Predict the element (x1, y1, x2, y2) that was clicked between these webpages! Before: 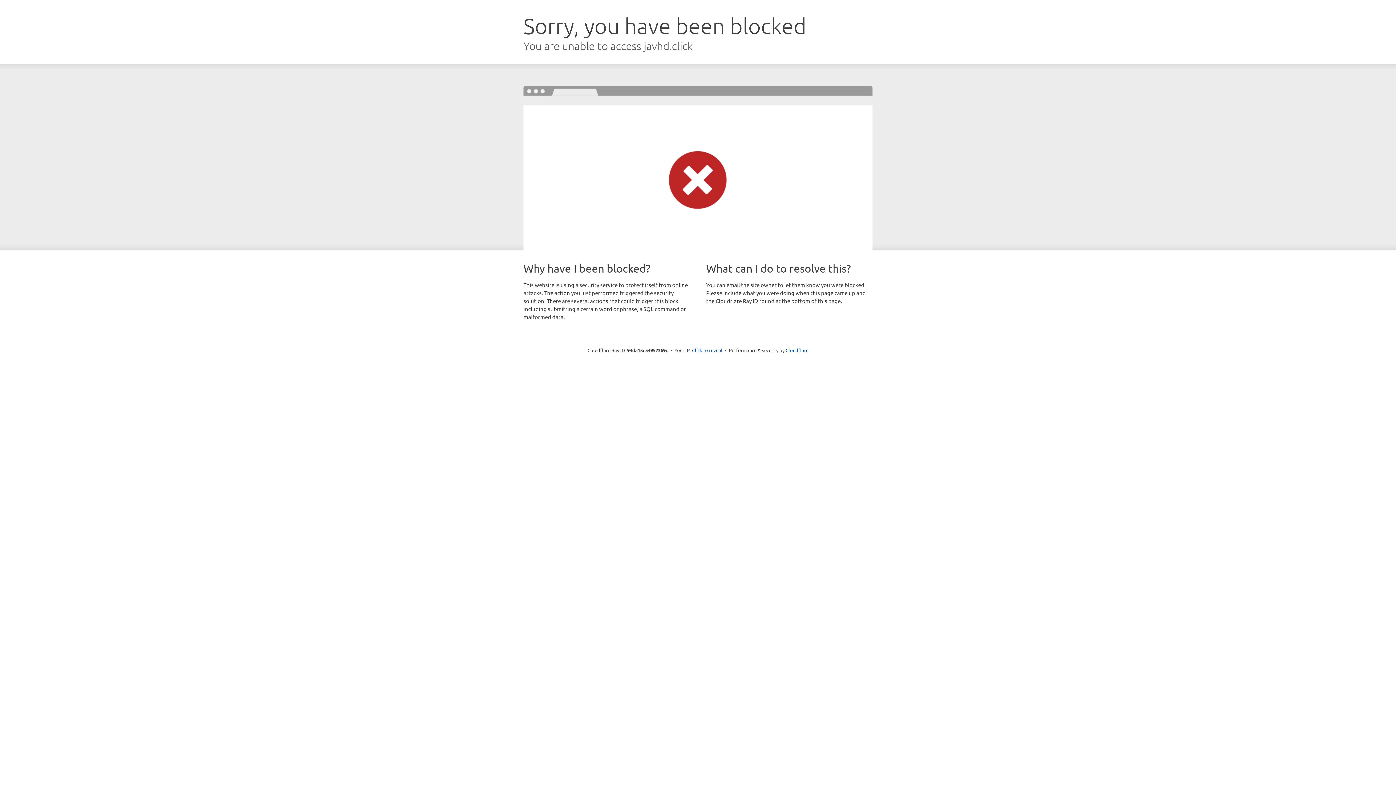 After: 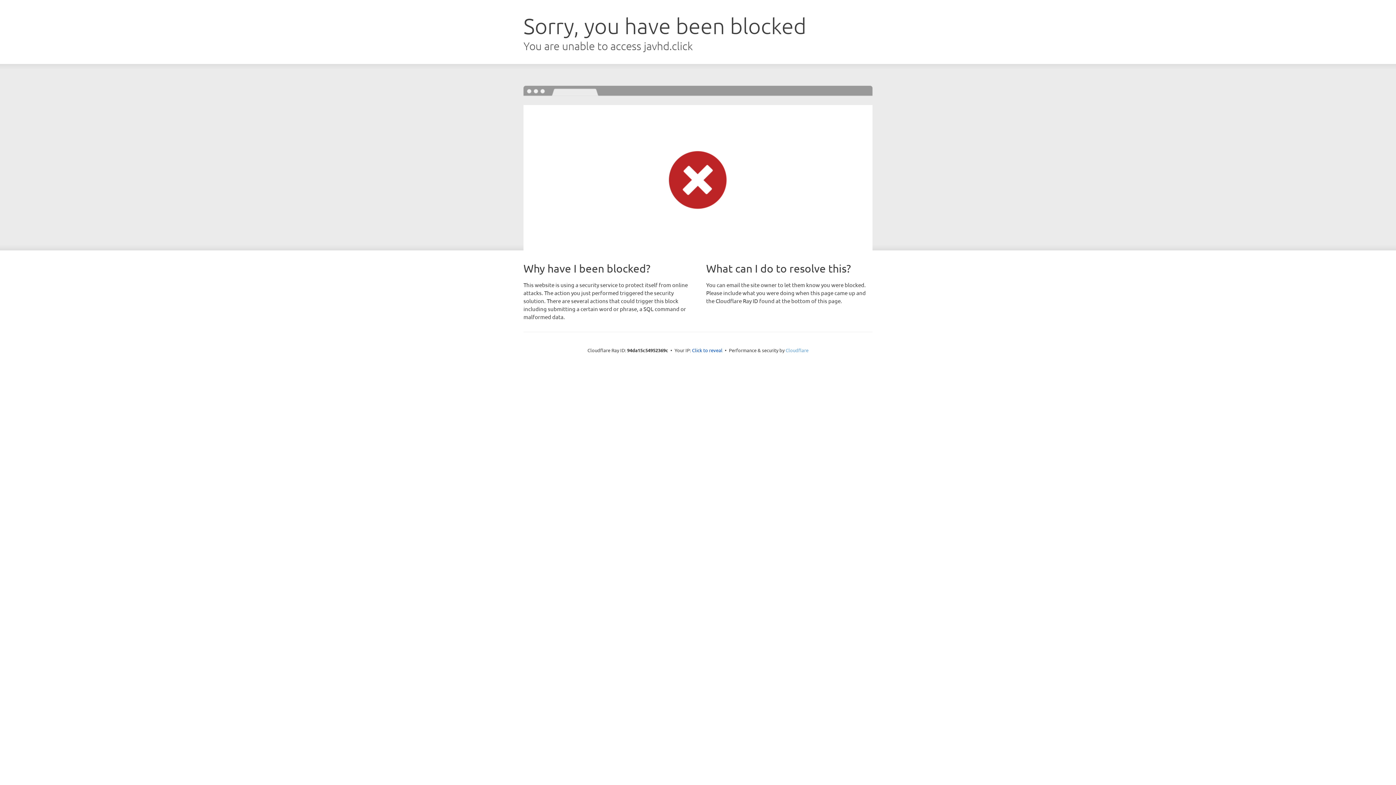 Action: label: Cloudflare bbox: (785, 347, 808, 353)